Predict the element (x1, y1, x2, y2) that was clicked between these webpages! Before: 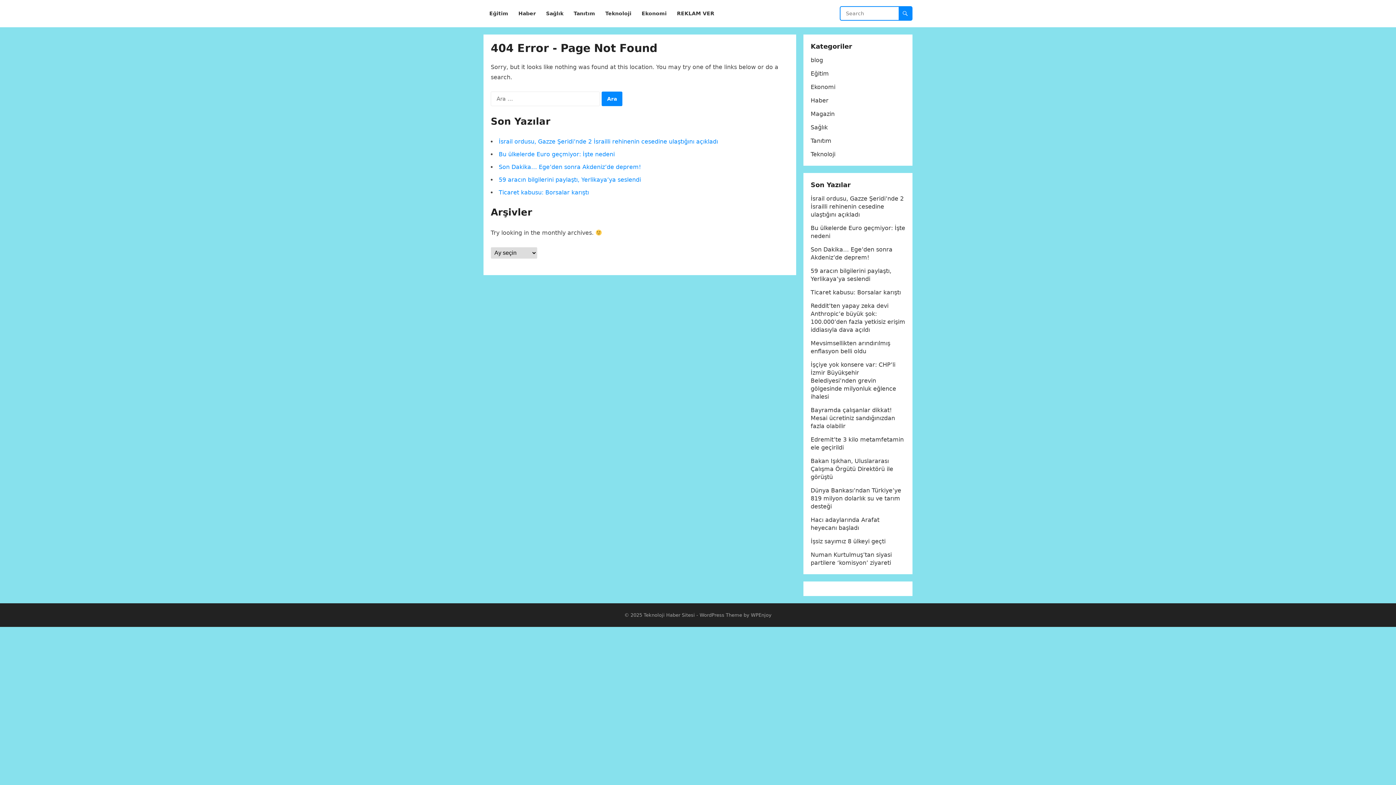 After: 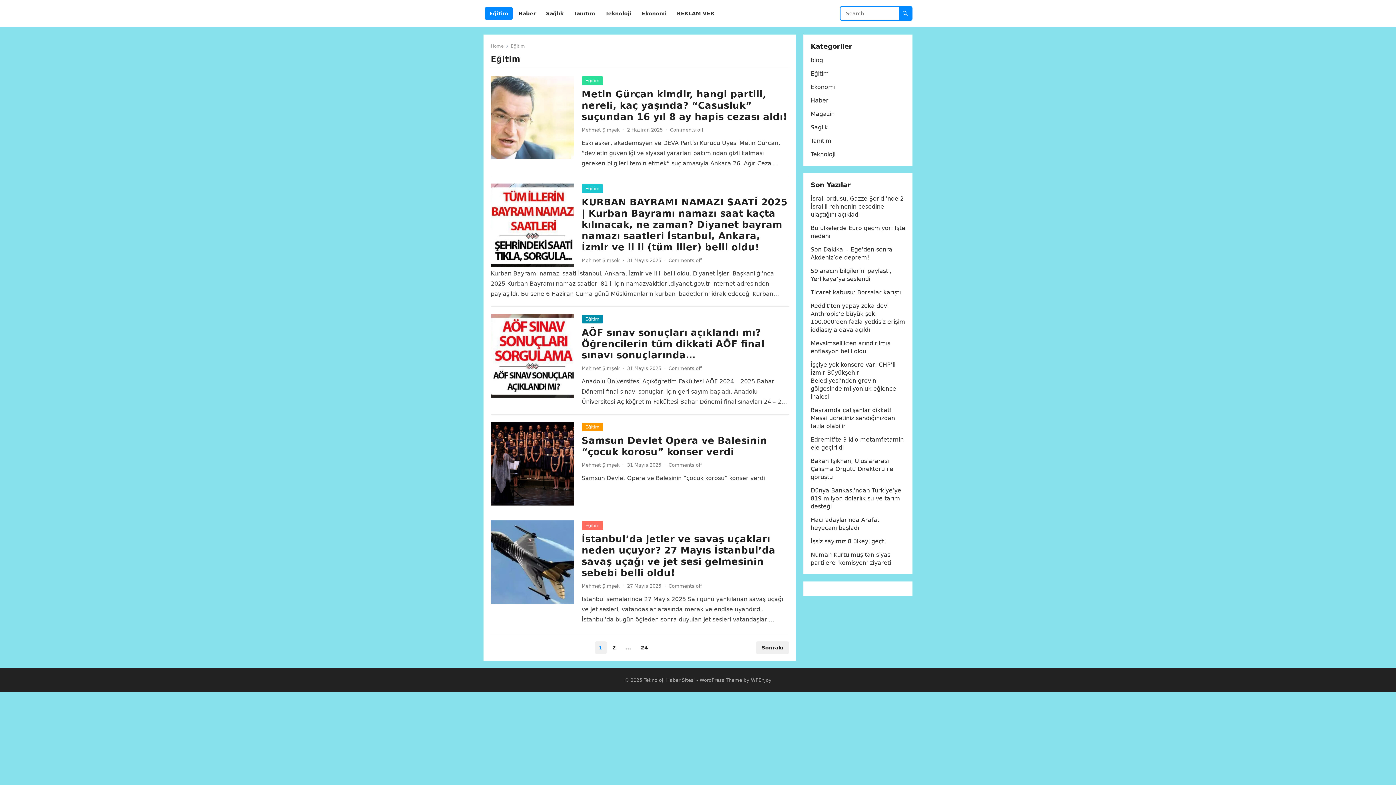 Action: bbox: (485, 0, 512, 27) label: Eğitim